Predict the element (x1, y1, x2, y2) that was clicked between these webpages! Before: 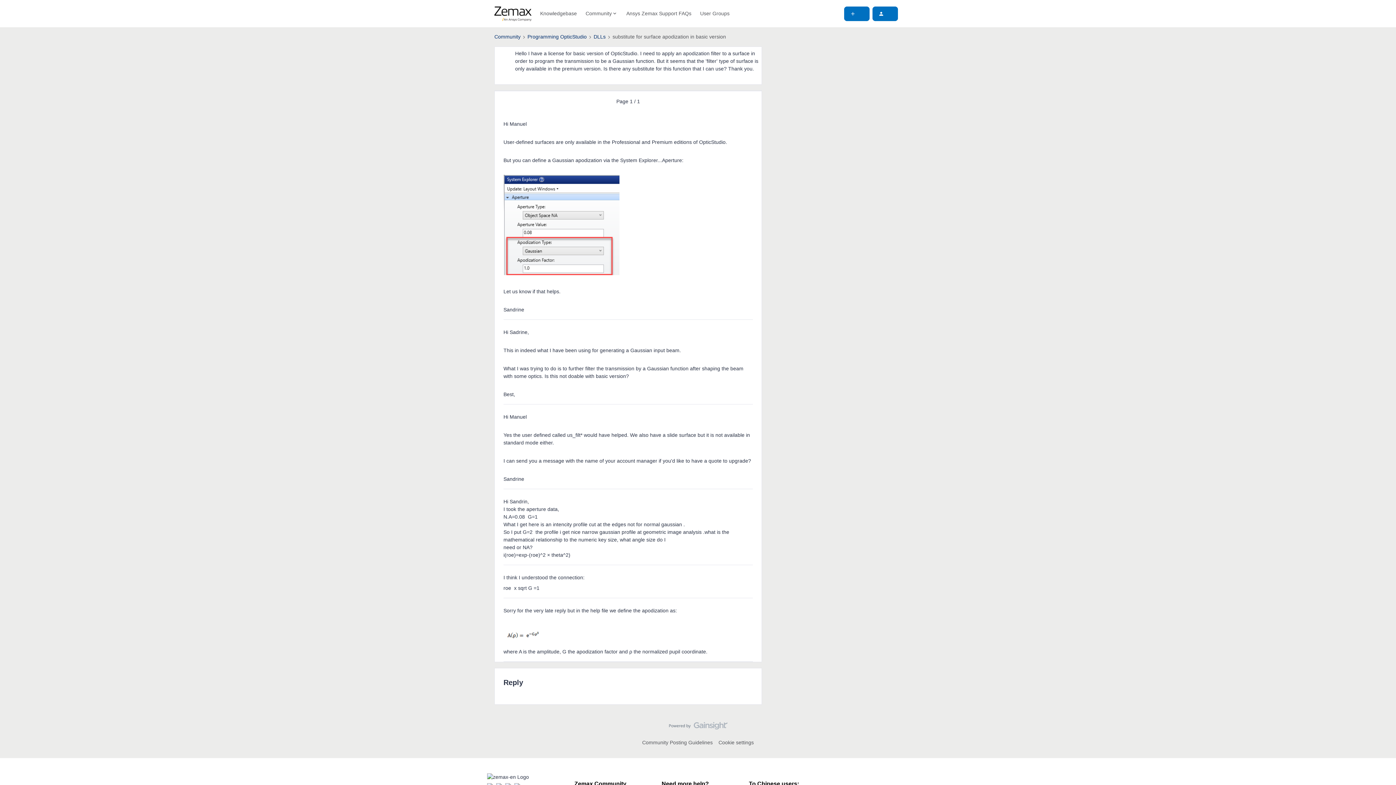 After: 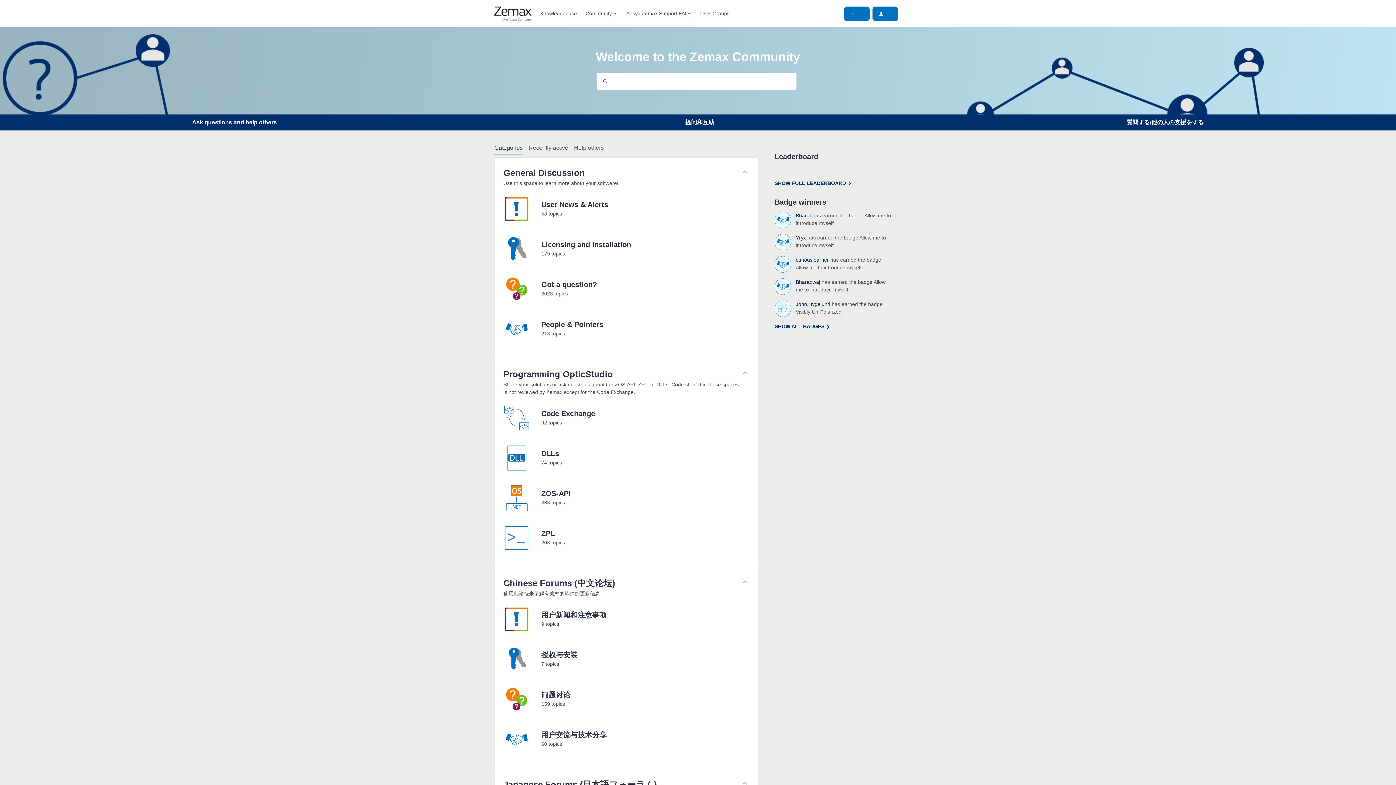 Action: bbox: (494, 6, 531, 20) label: Forum|go.to.homepage